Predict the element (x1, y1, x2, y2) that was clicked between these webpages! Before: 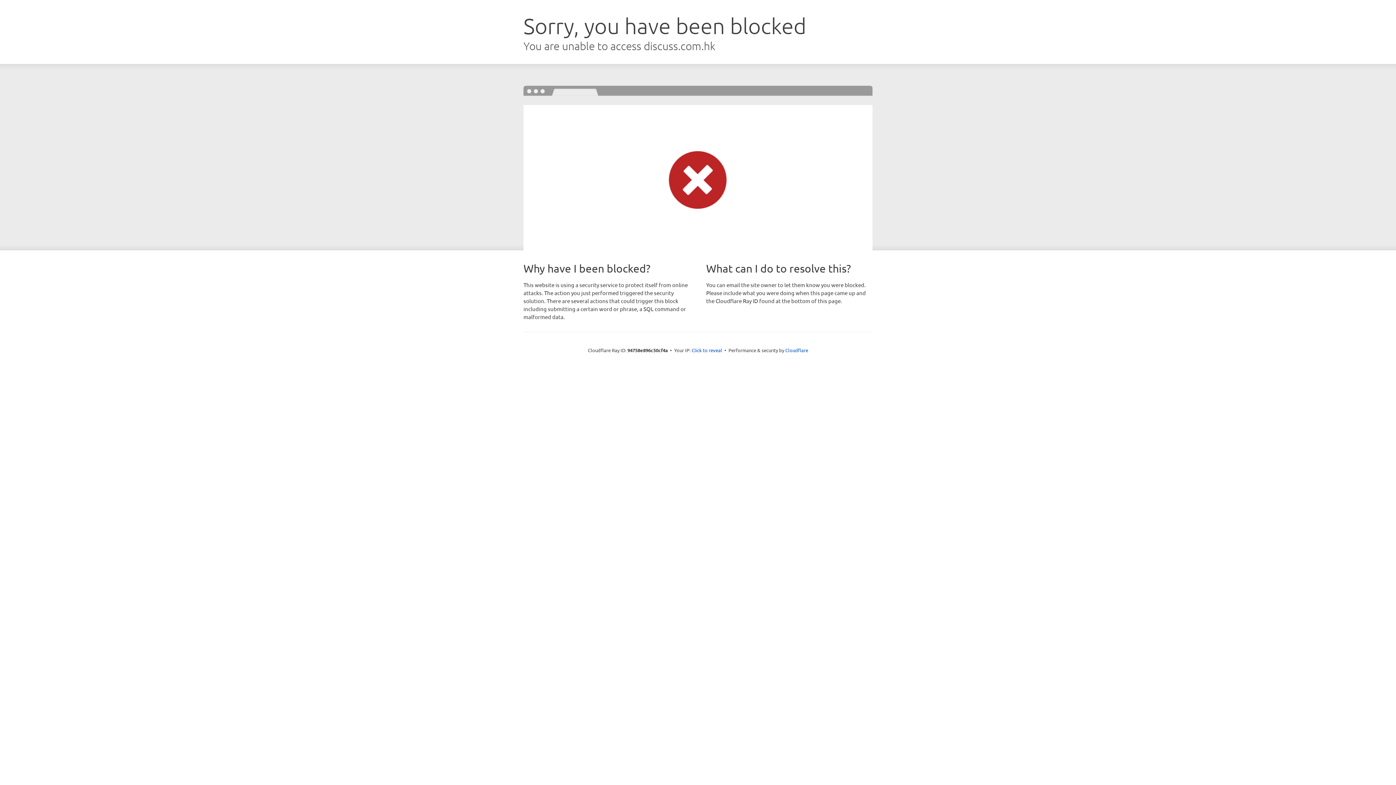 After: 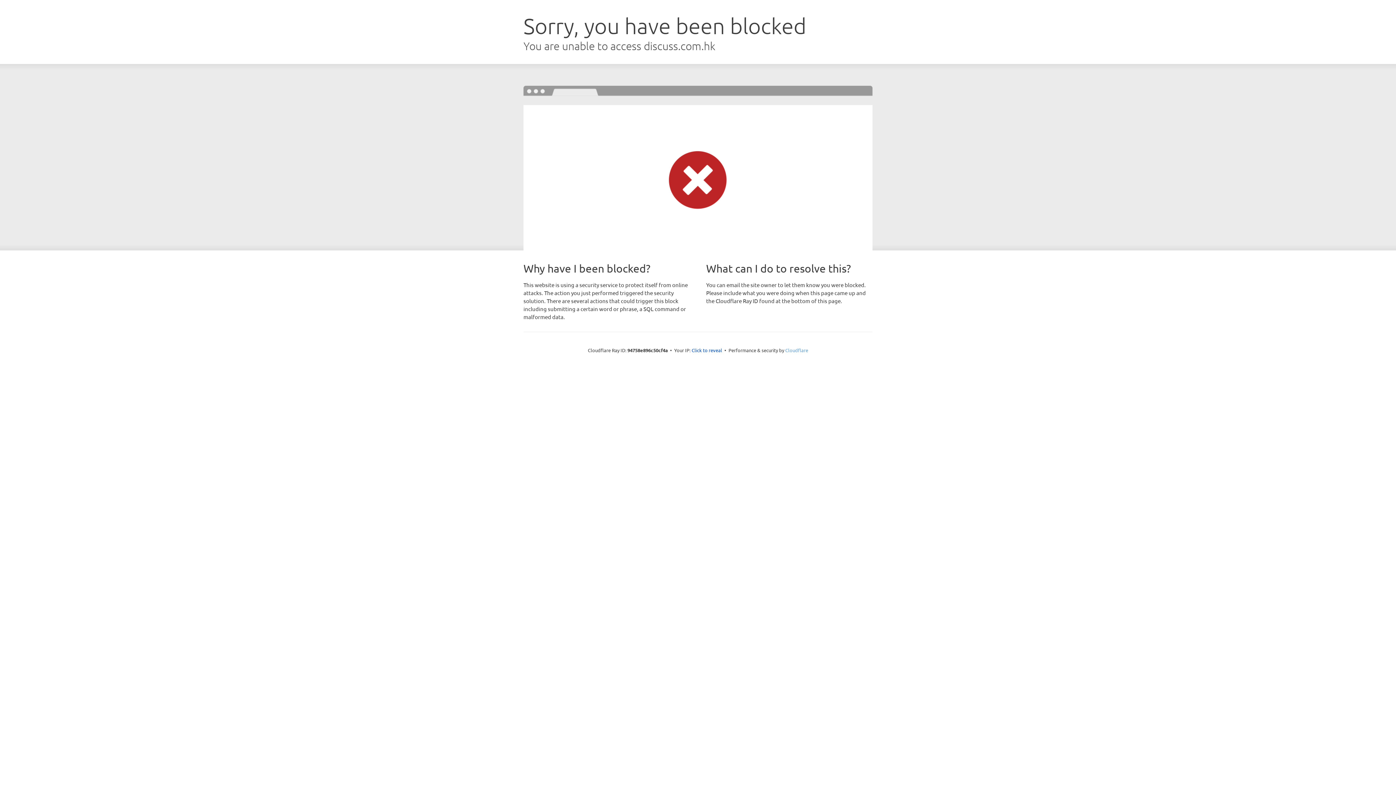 Action: bbox: (785, 347, 808, 353) label: Cloudflare